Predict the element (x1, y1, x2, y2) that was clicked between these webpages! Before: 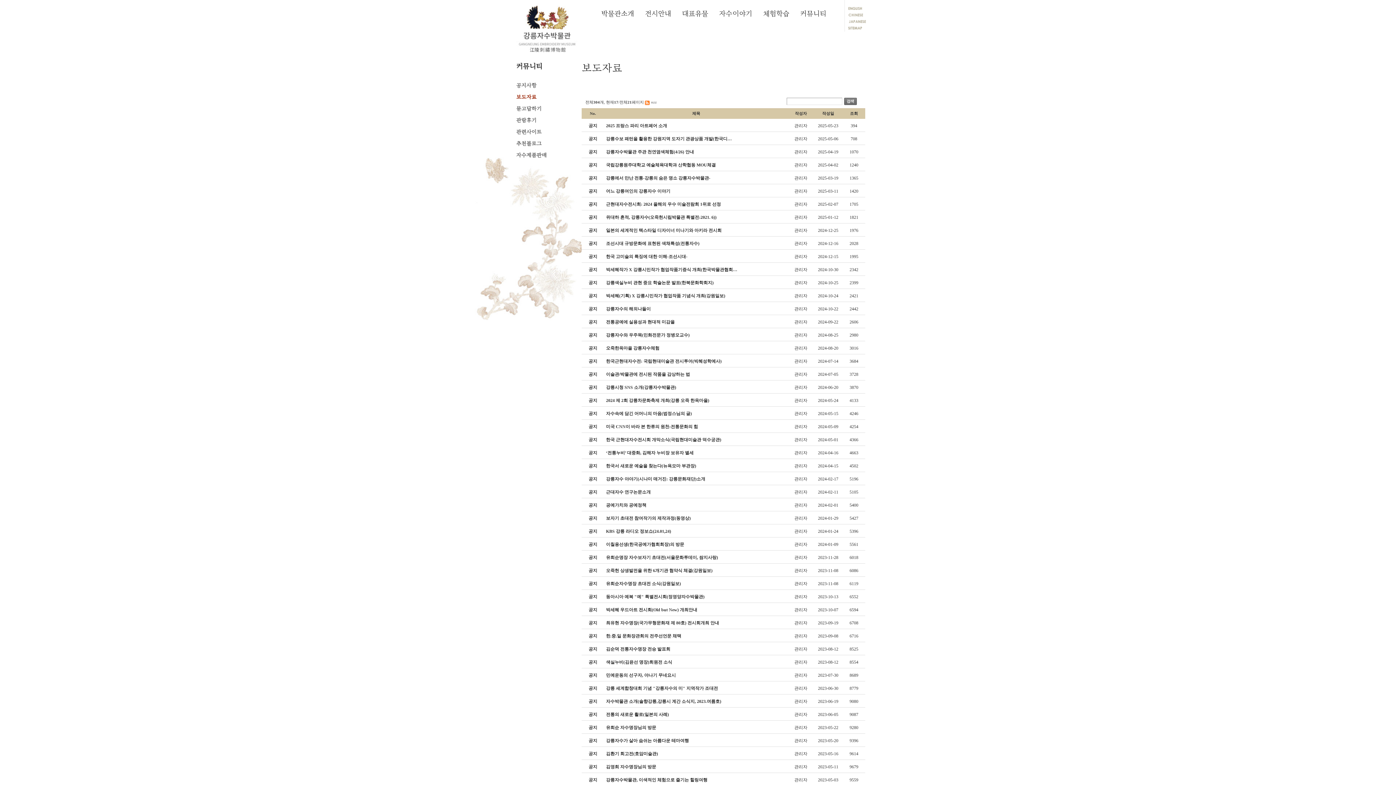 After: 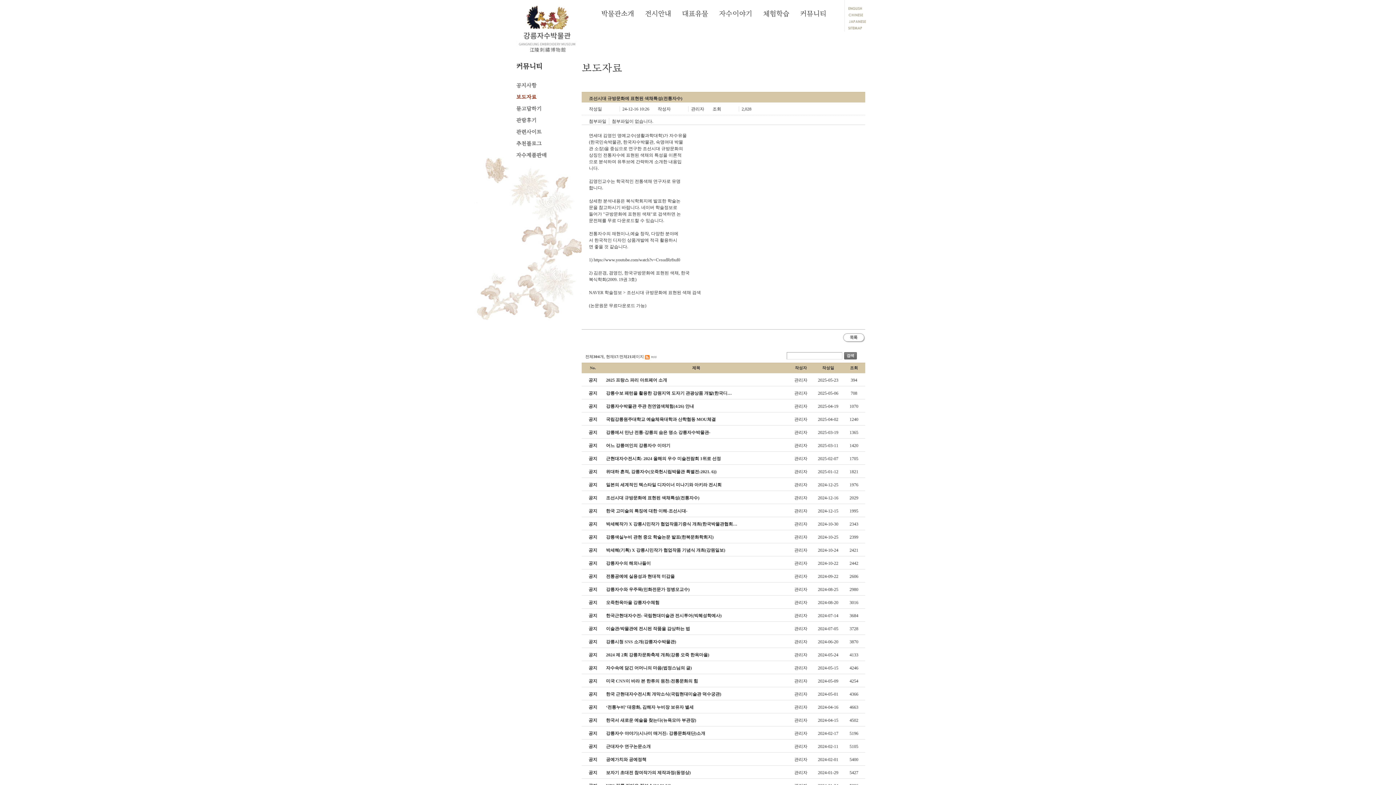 Action: label: 조선시대 규방문화에 표현된 색채특성(전통자수) bbox: (606, 240, 699, 246)